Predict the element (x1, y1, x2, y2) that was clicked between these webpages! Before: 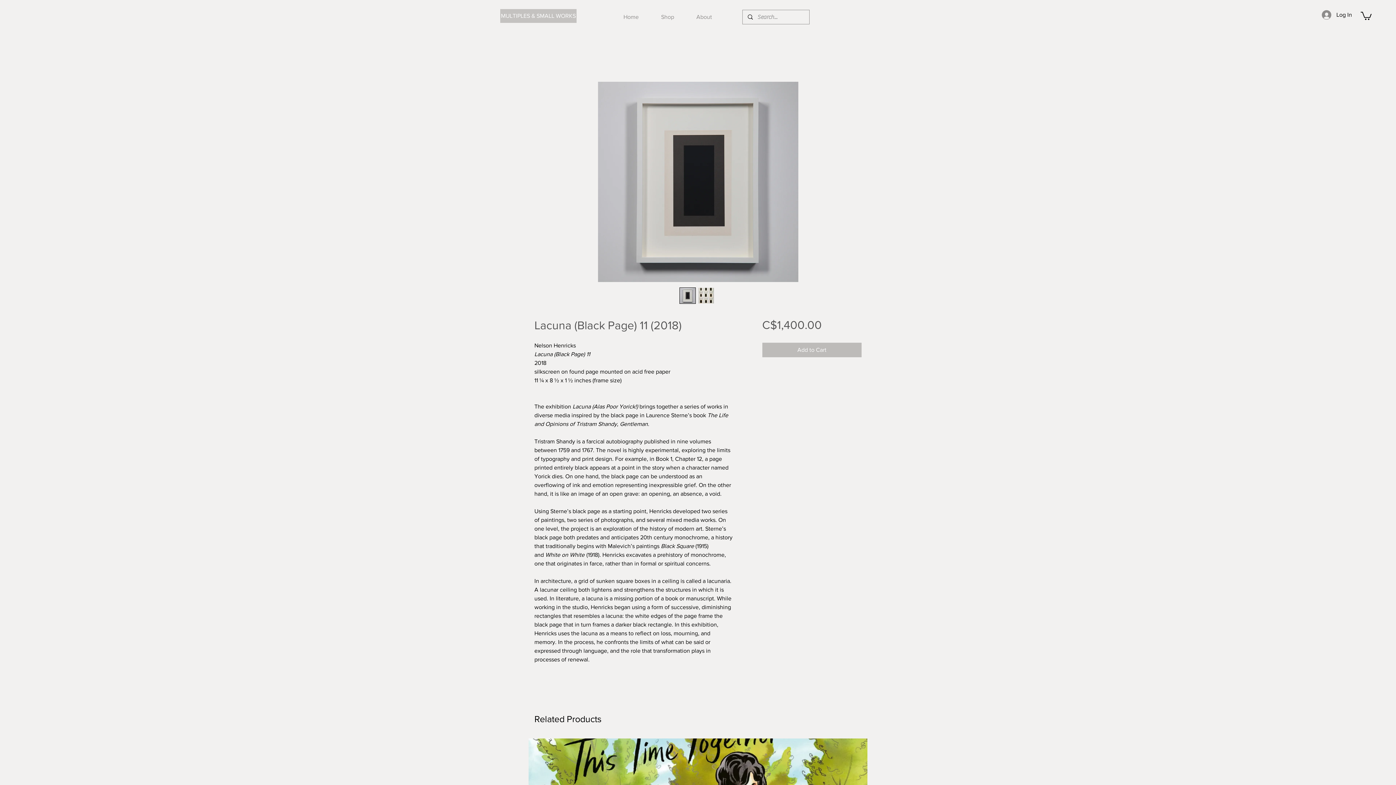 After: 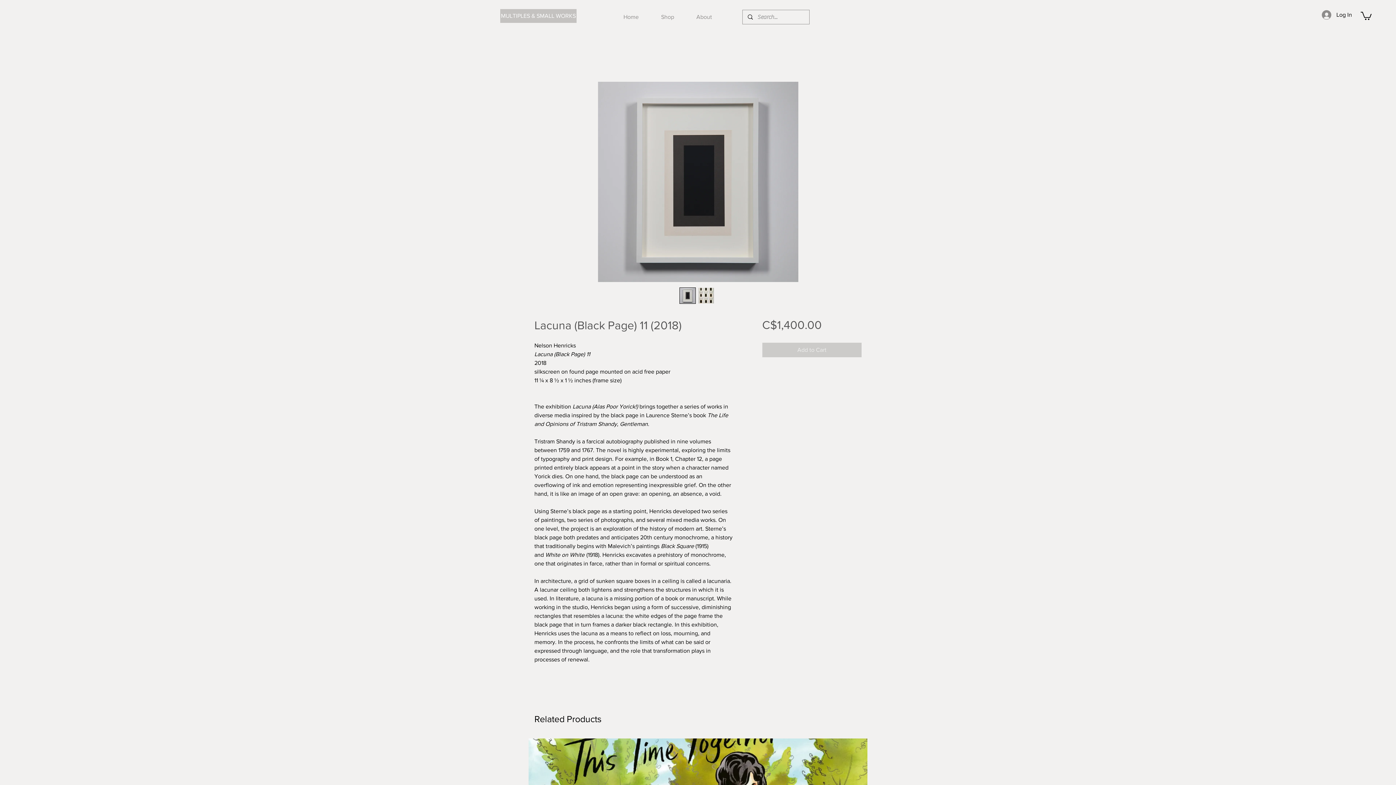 Action: label: Add to Cart bbox: (762, 342, 861, 357)